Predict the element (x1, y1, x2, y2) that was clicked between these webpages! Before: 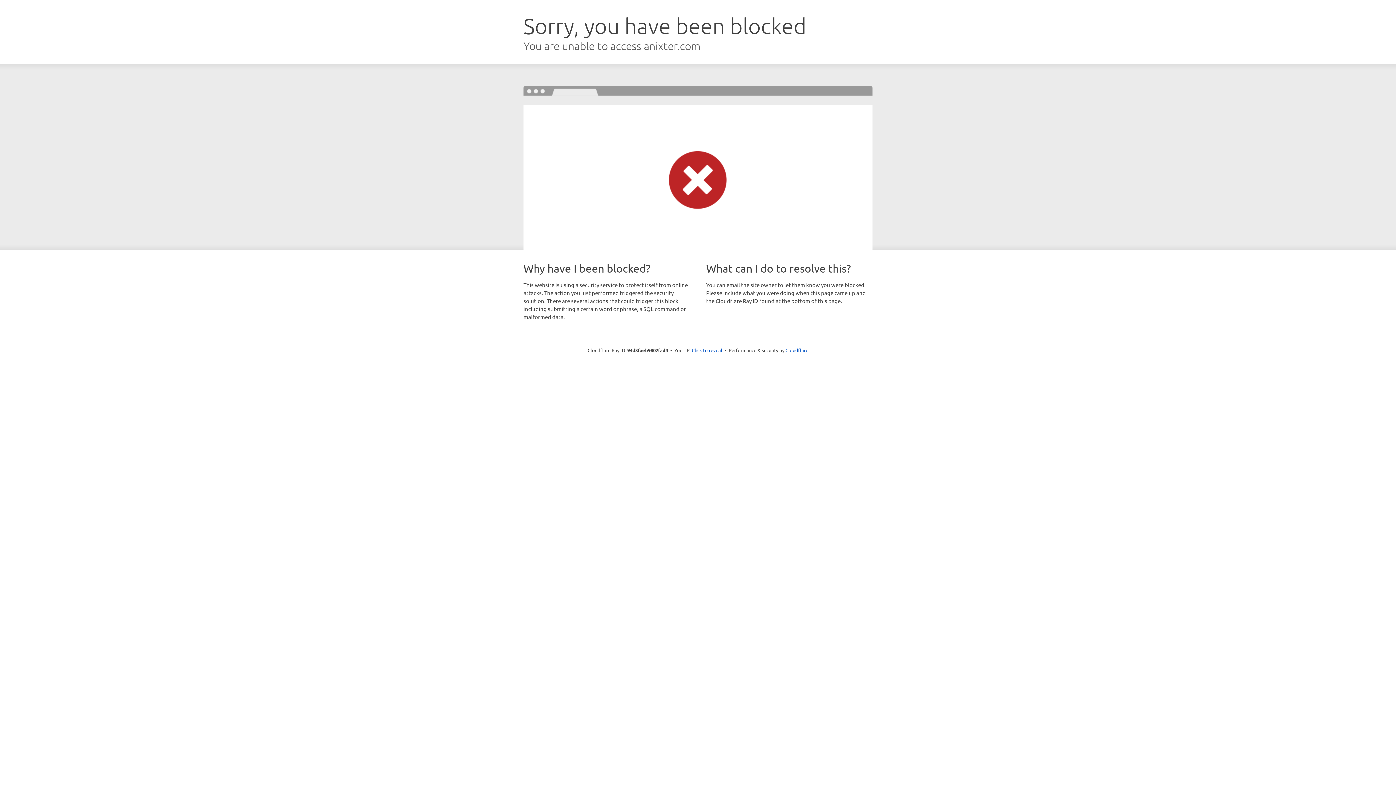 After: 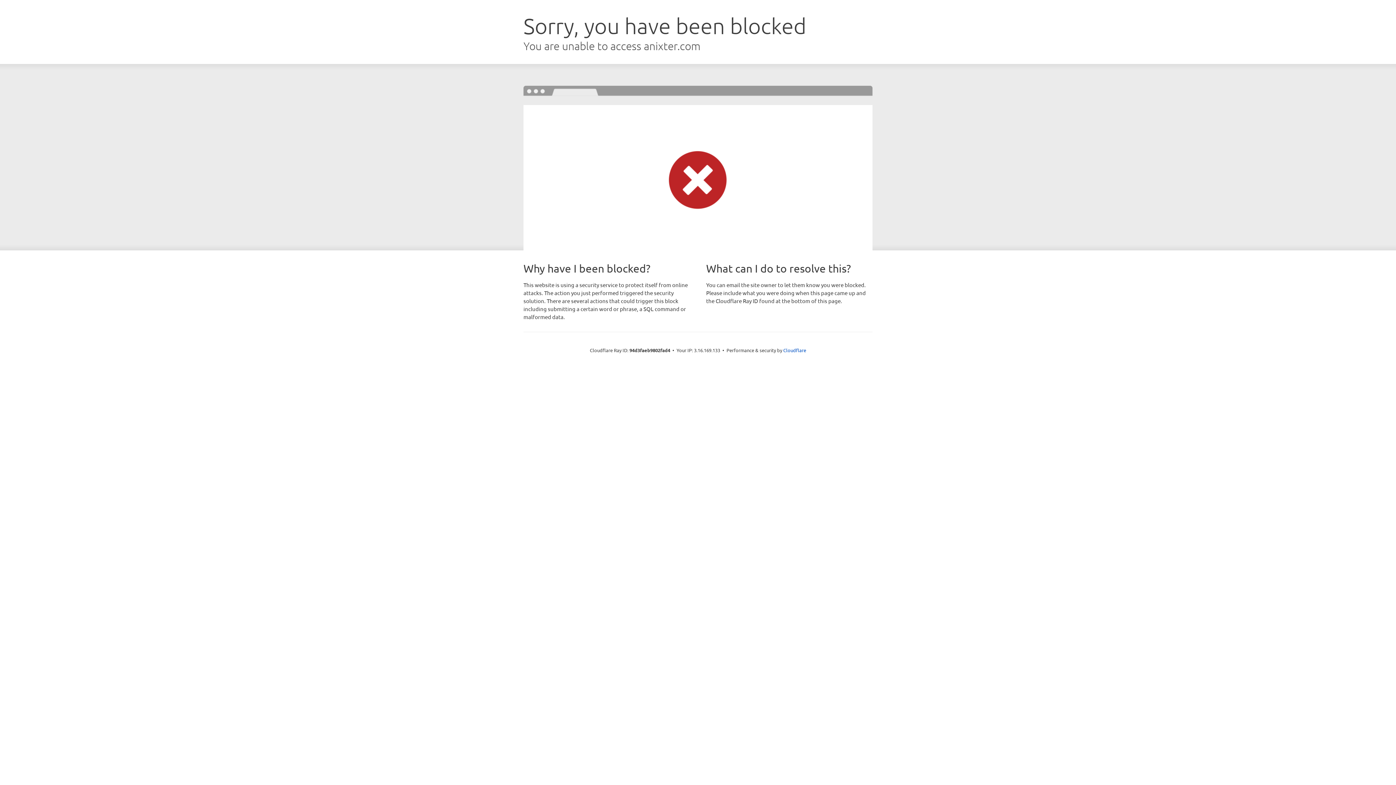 Action: label: Click to reveal bbox: (692, 346, 722, 353)